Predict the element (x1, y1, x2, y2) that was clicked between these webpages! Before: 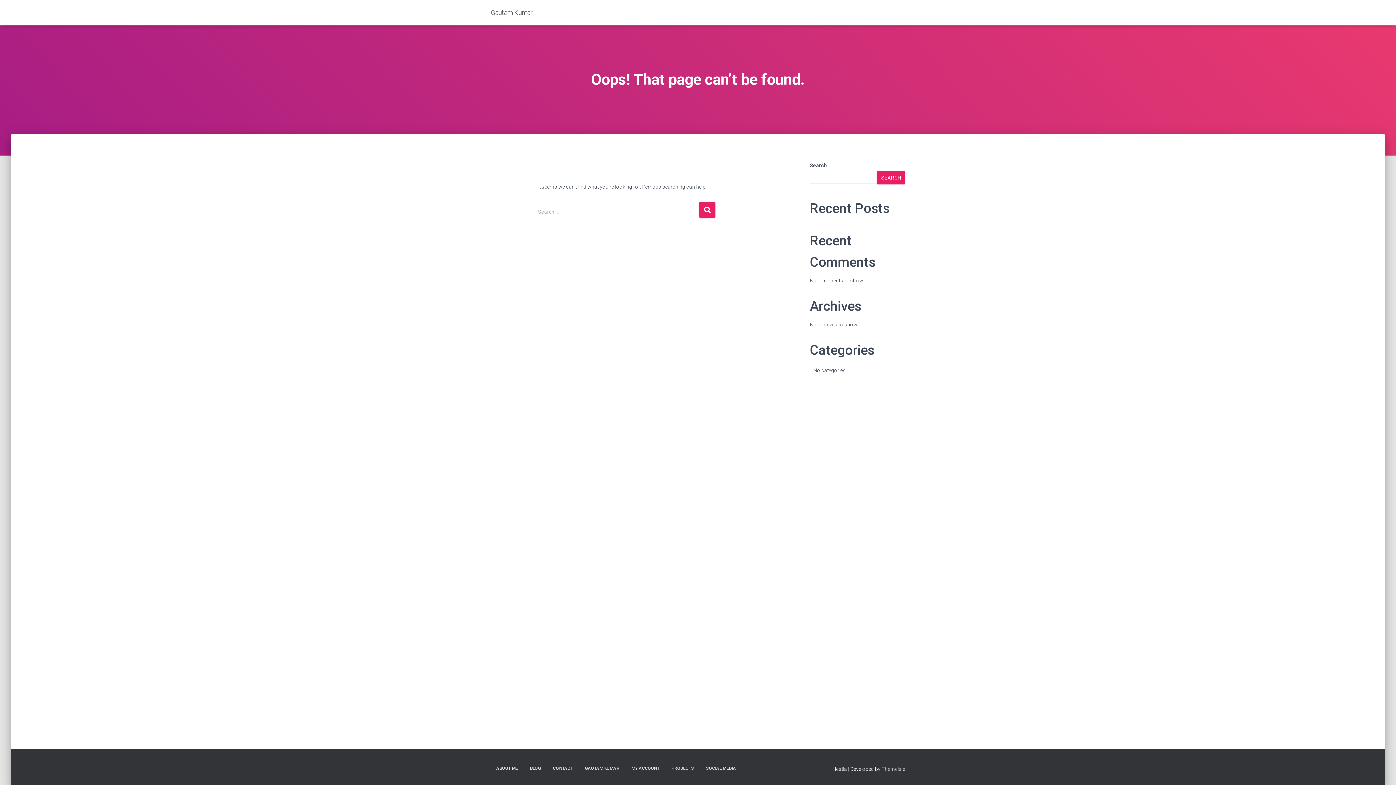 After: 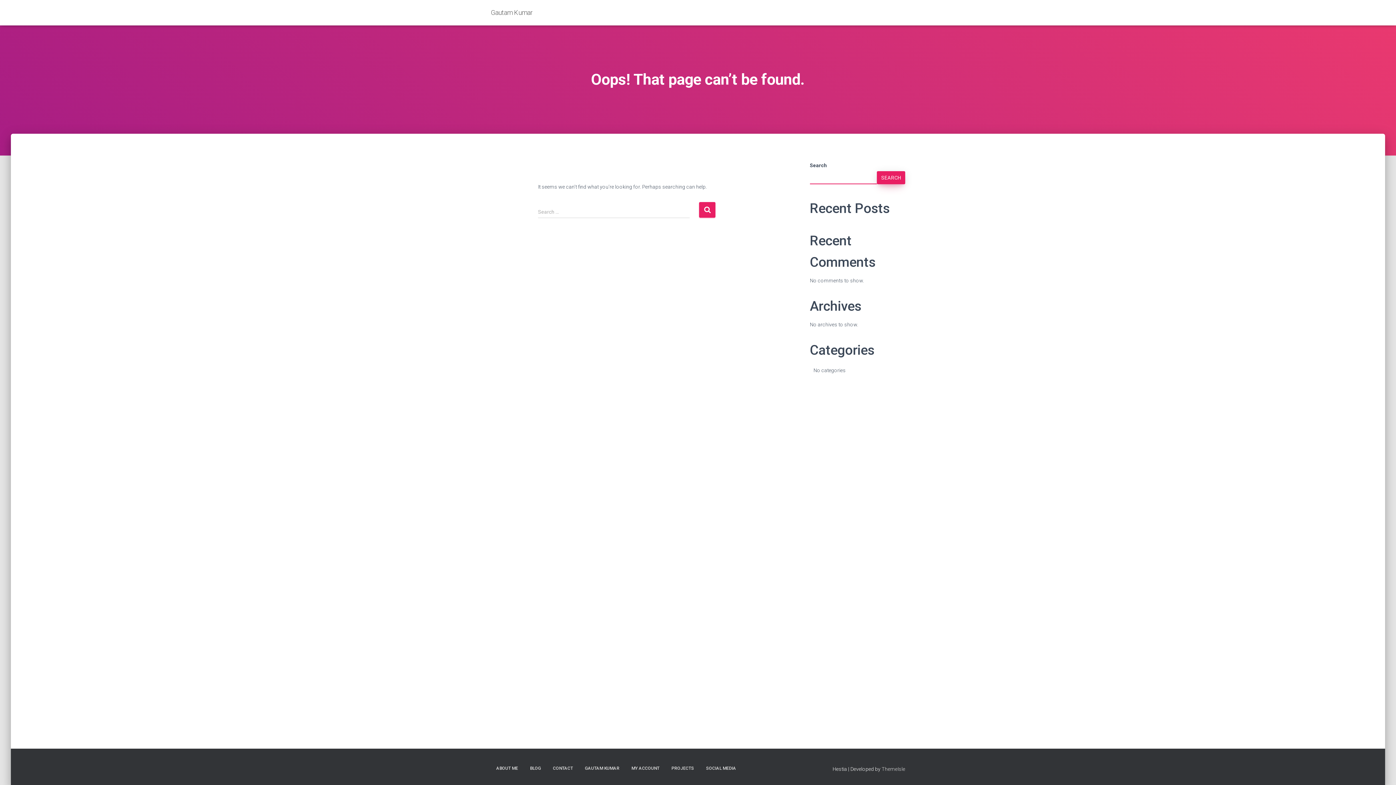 Action: label: Search bbox: (877, 171, 905, 184)